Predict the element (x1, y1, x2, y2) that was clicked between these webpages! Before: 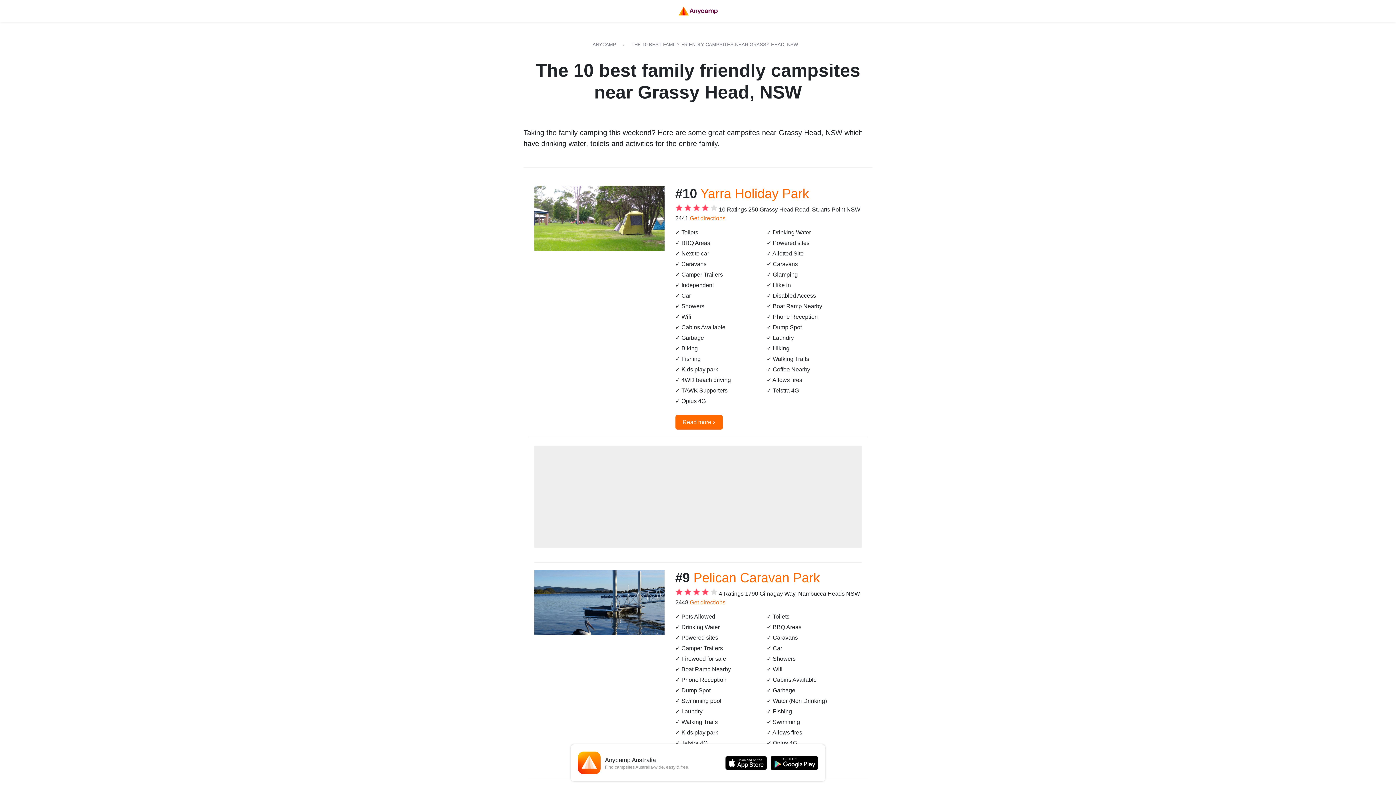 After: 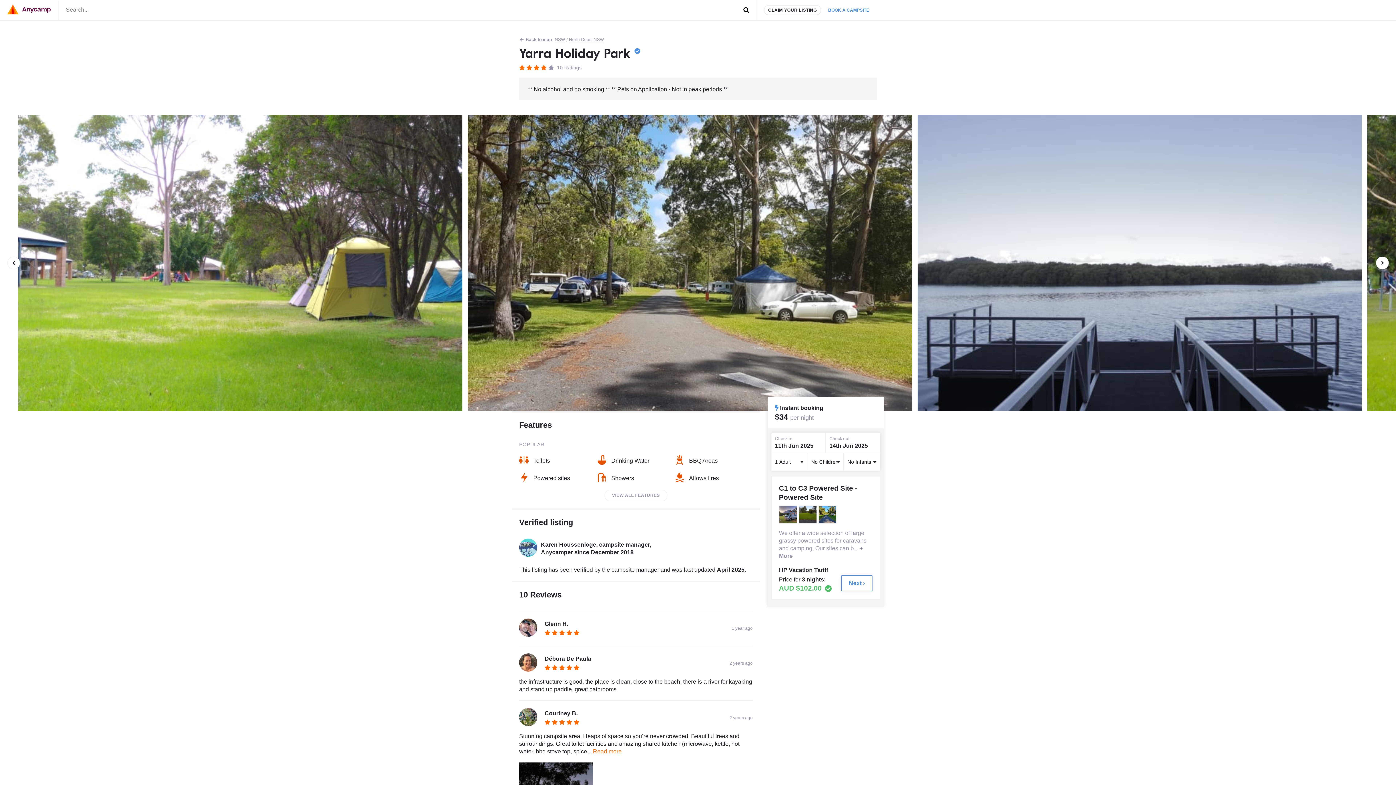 Action: bbox: (534, 245, 664, 251)